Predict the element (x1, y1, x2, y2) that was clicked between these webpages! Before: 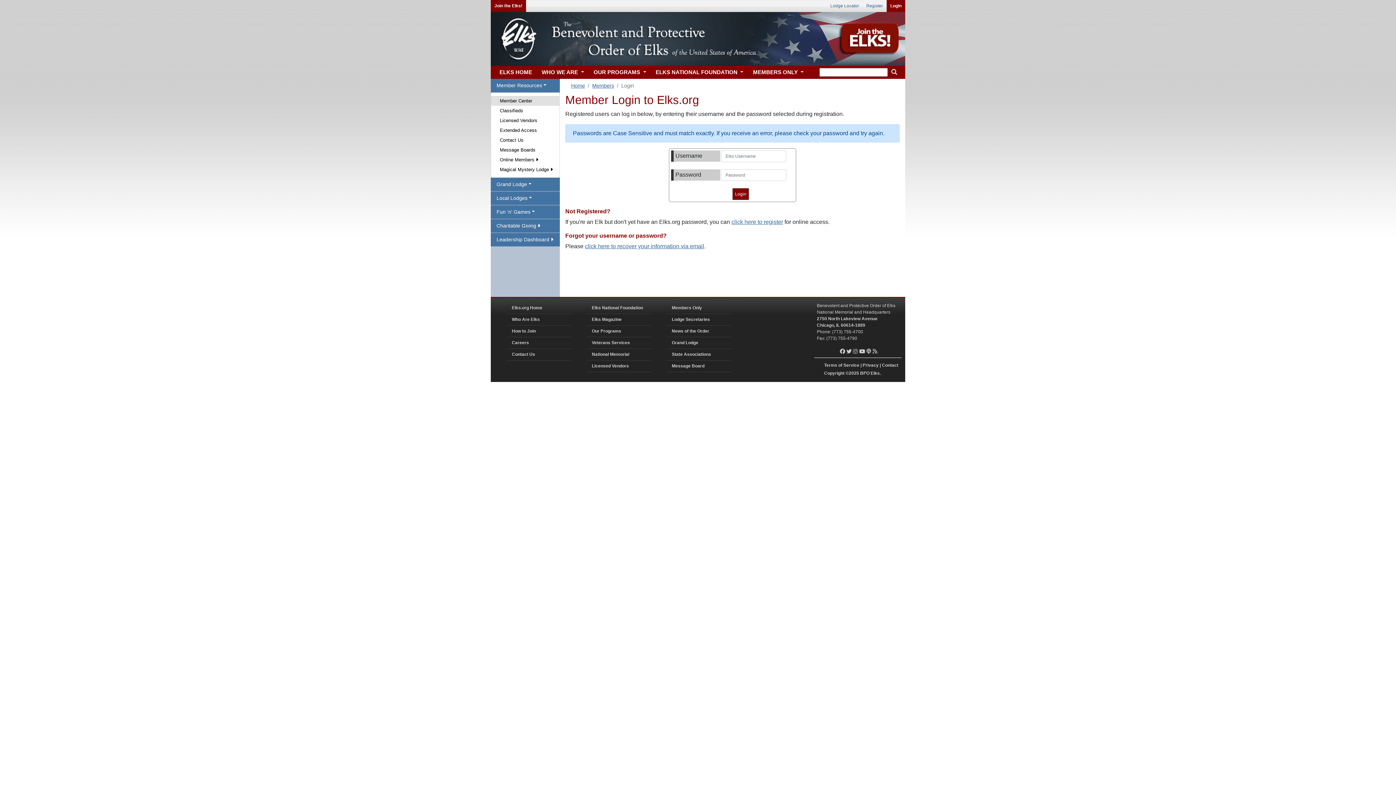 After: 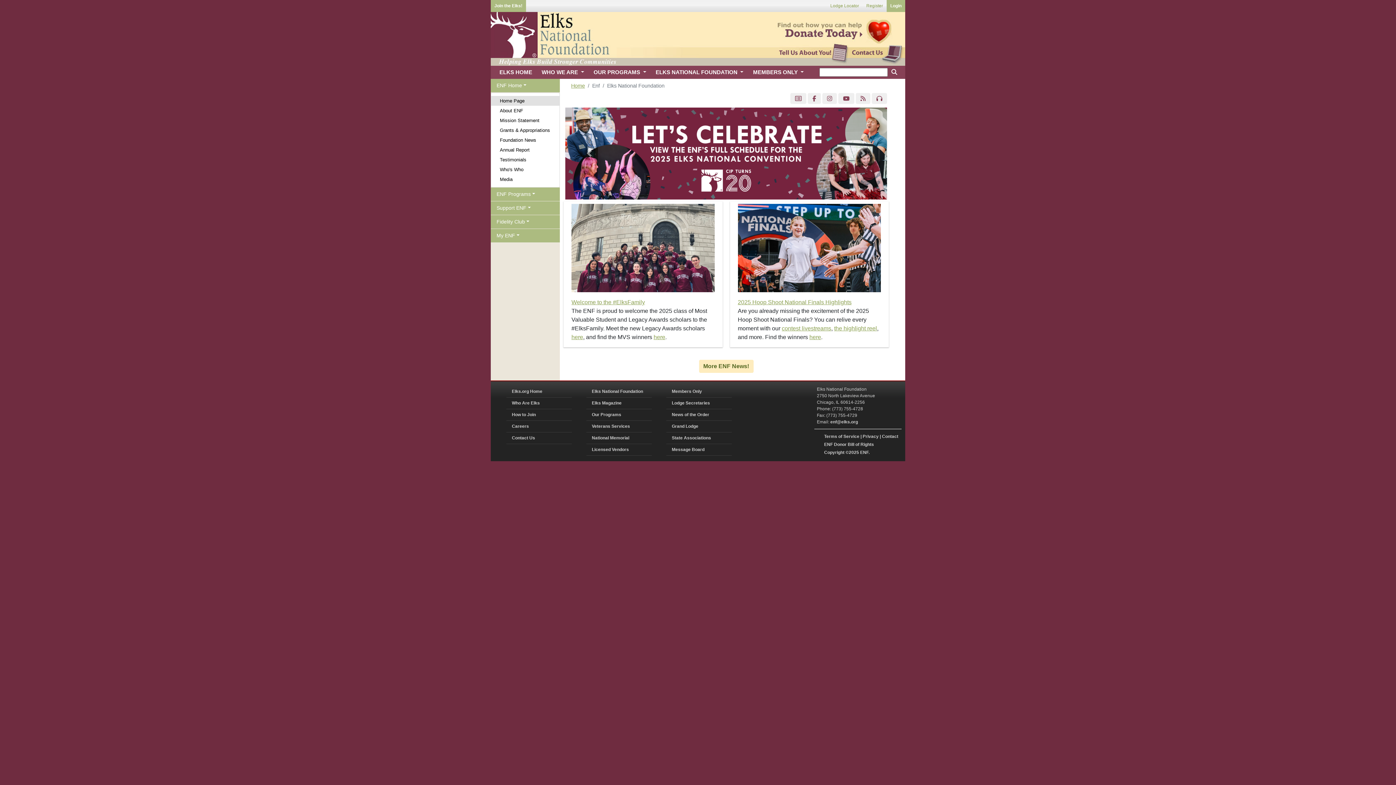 Action: label: ELKS NATIONAL FOUNDATION  bbox: (652, 65, 744, 79)